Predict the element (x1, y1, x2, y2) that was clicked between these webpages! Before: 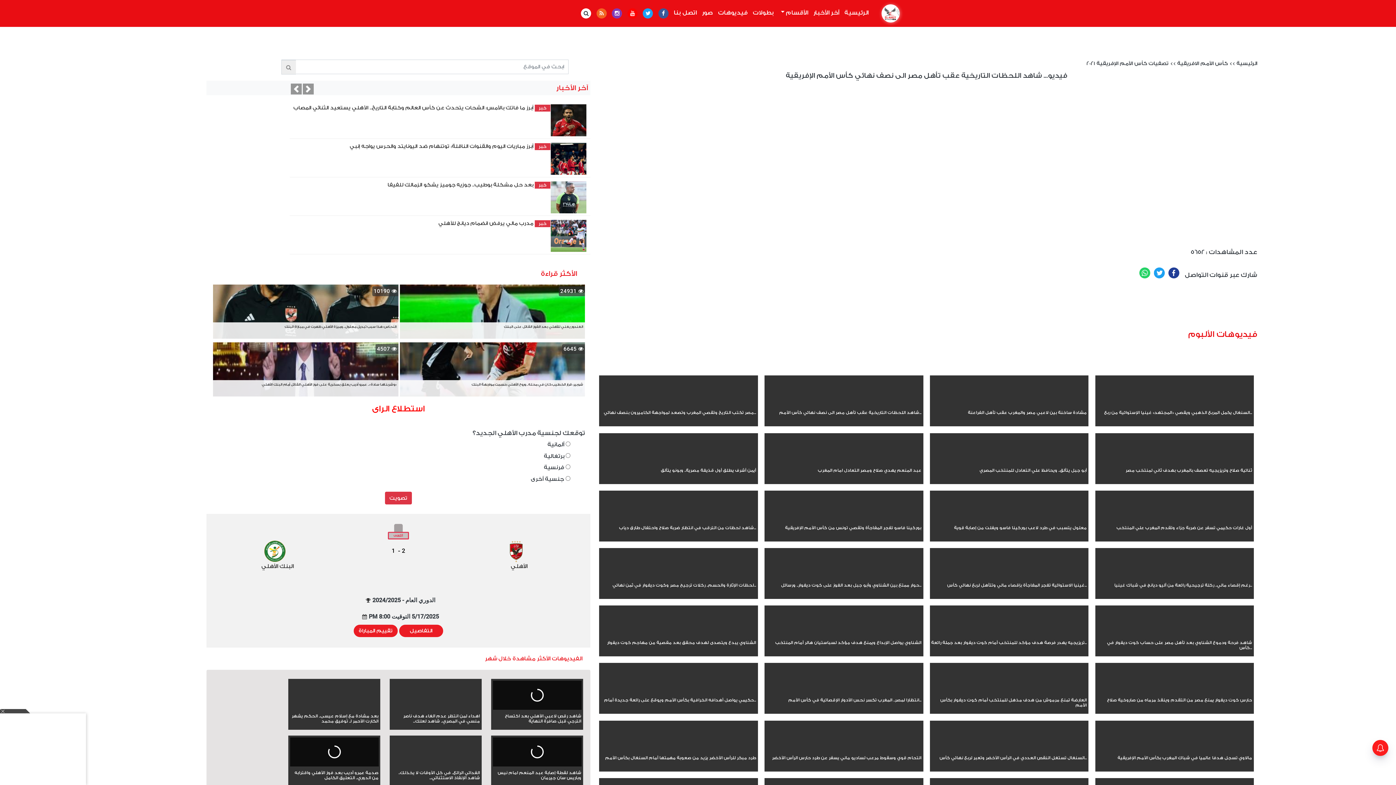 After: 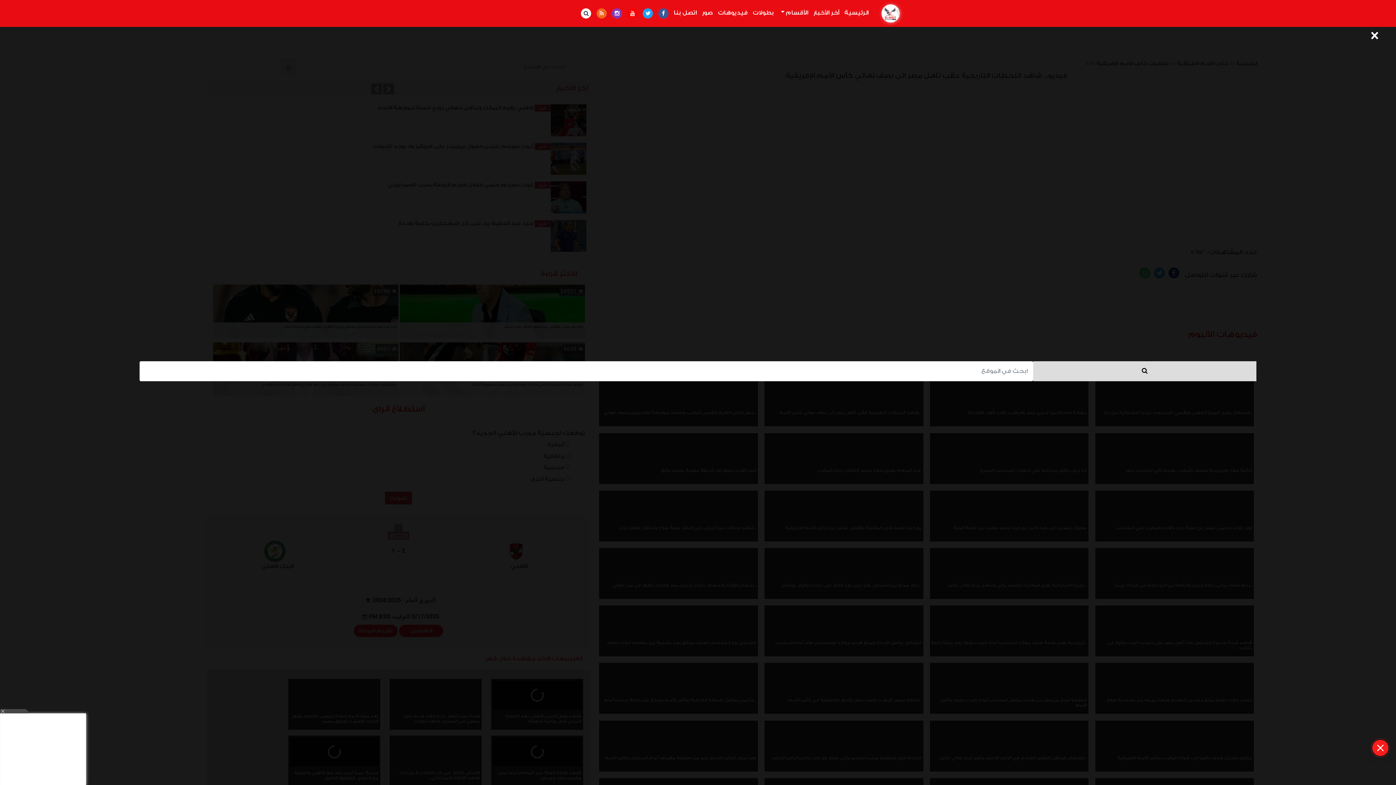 Action: bbox: (578, 5, 592, 21)